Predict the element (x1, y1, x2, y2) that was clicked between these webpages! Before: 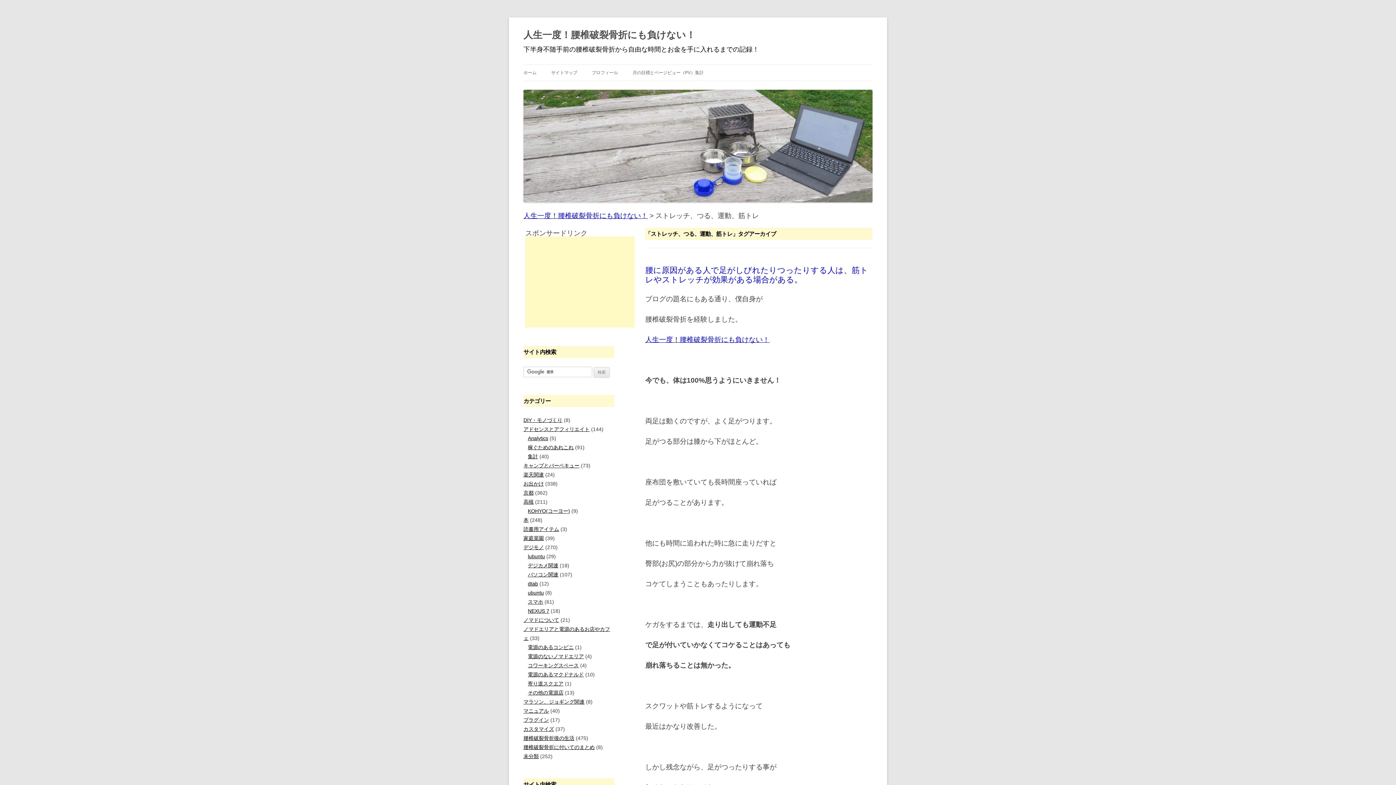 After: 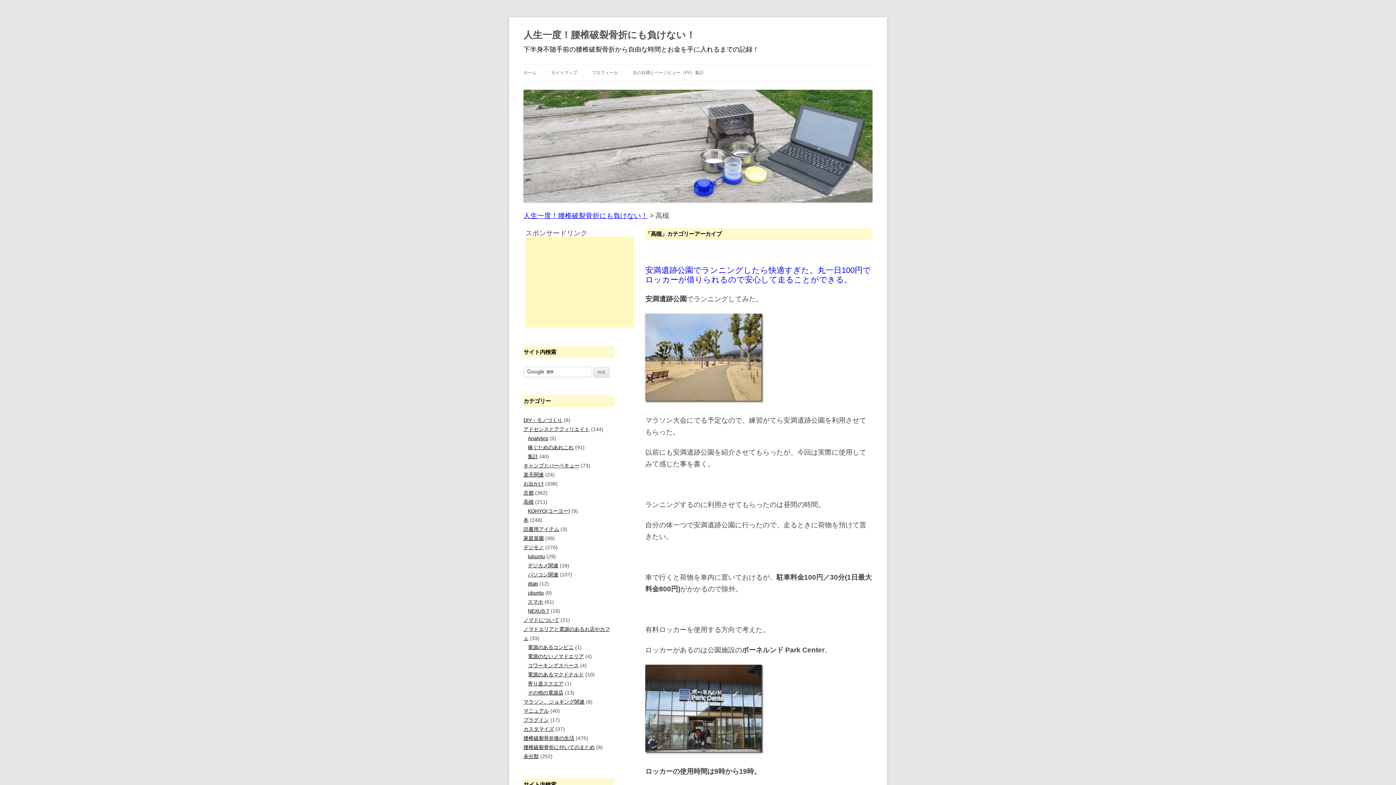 Action: label: 高槻 bbox: (523, 499, 533, 504)